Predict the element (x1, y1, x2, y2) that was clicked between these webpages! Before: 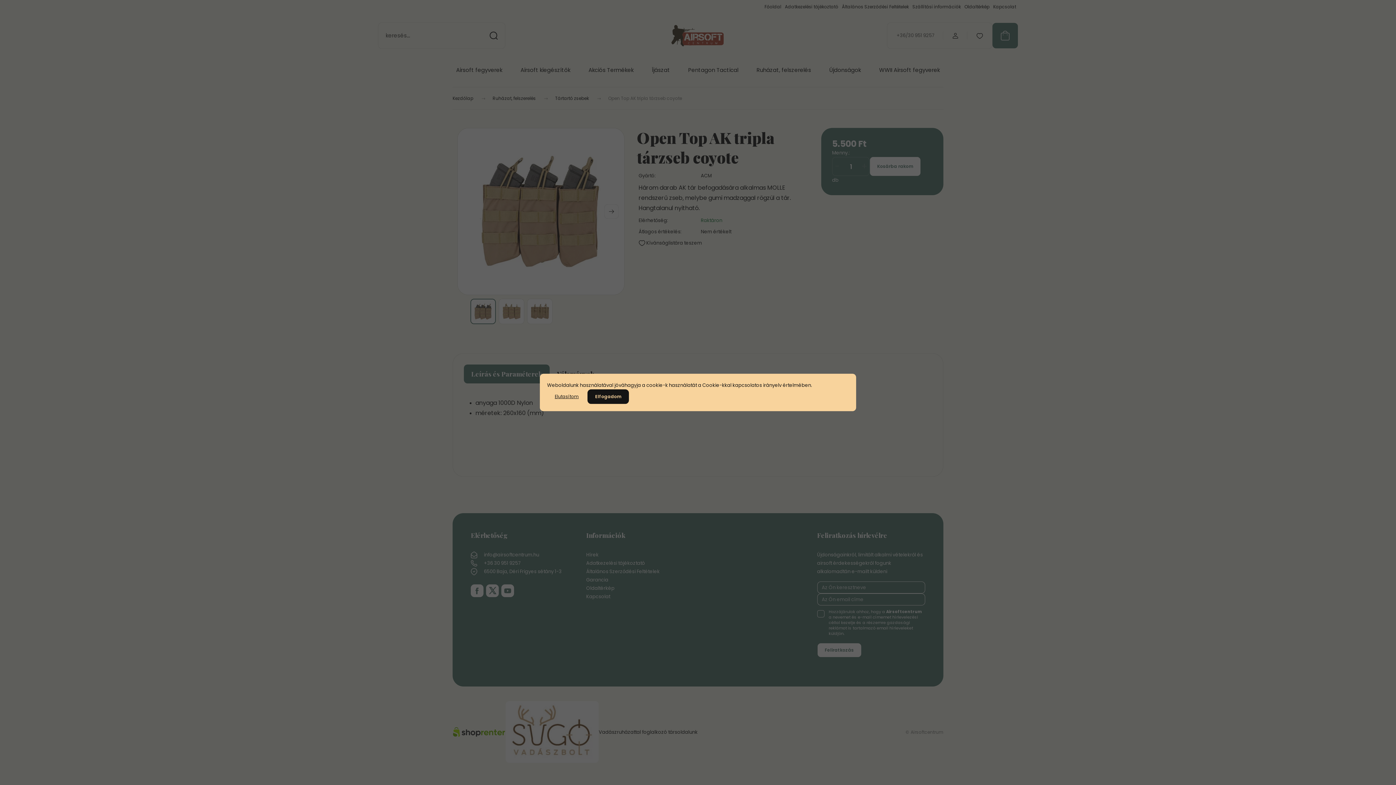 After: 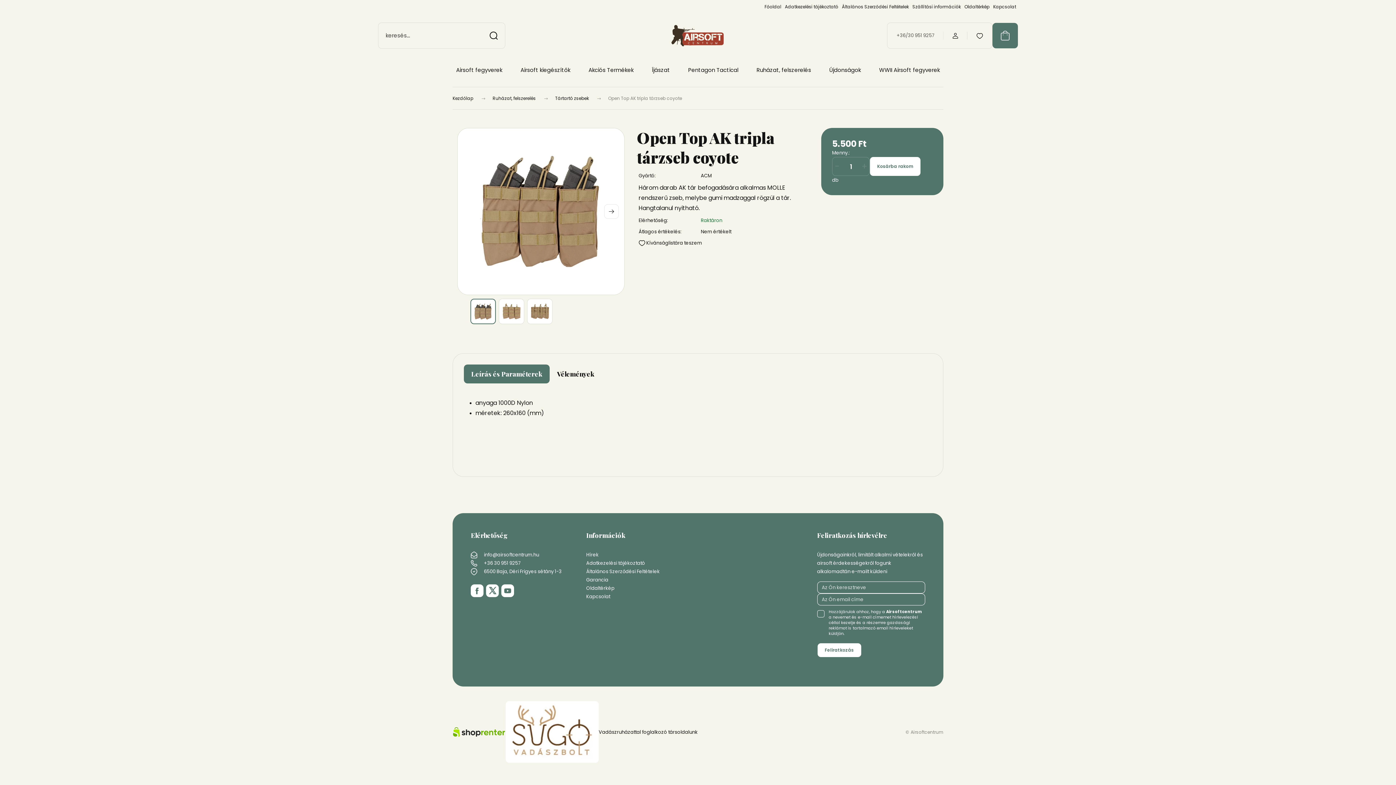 Action: bbox: (587, 389, 629, 404) label: Elfogadom